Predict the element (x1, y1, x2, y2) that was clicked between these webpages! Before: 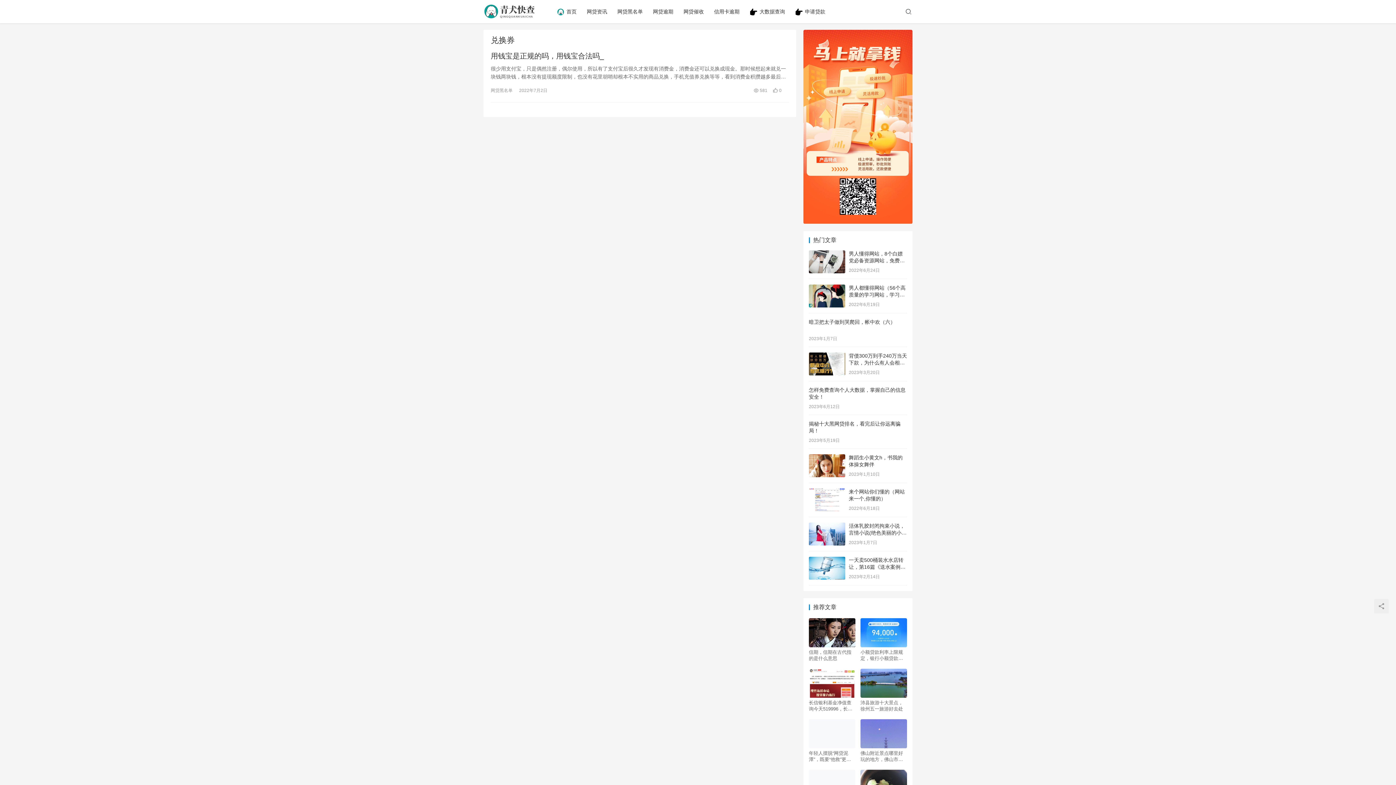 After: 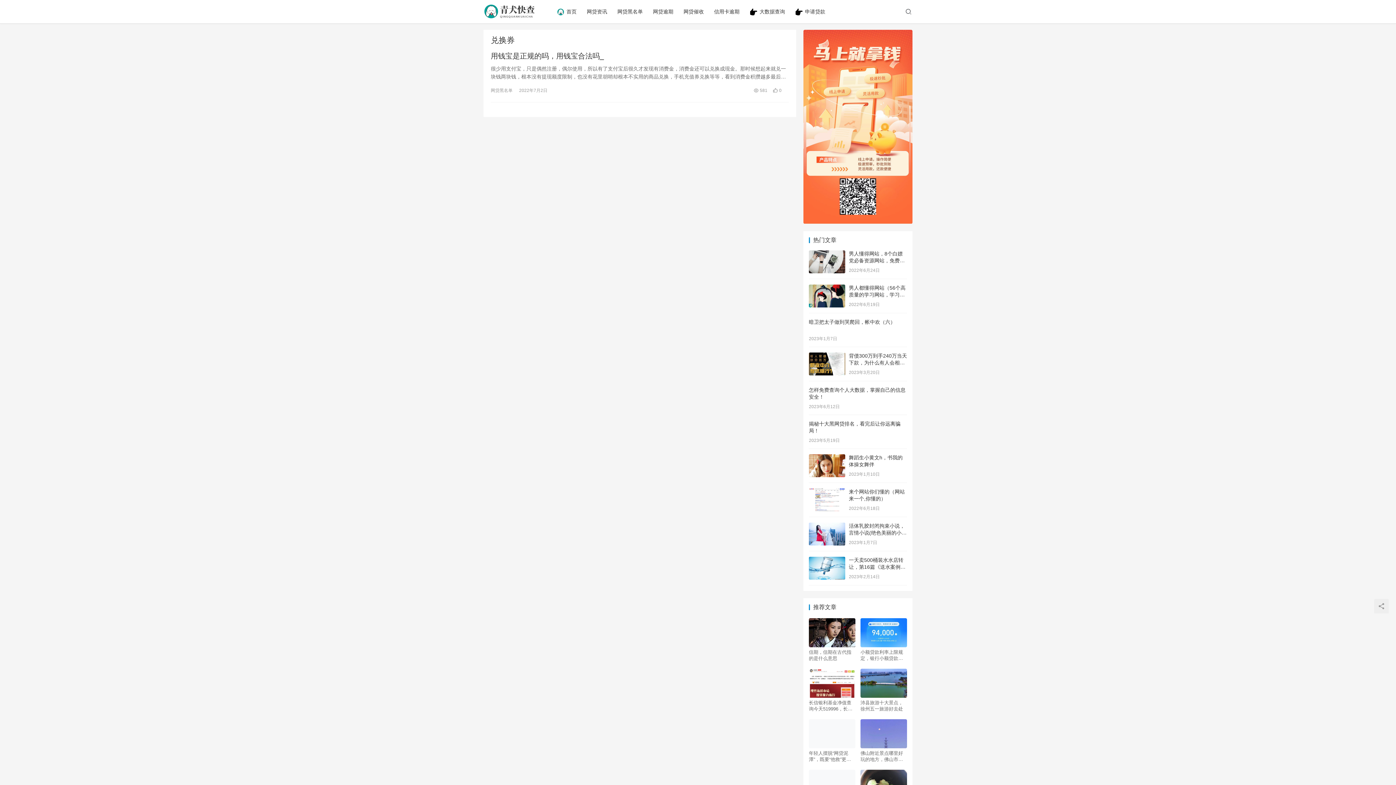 Action: bbox: (803, 29, 912, 223)